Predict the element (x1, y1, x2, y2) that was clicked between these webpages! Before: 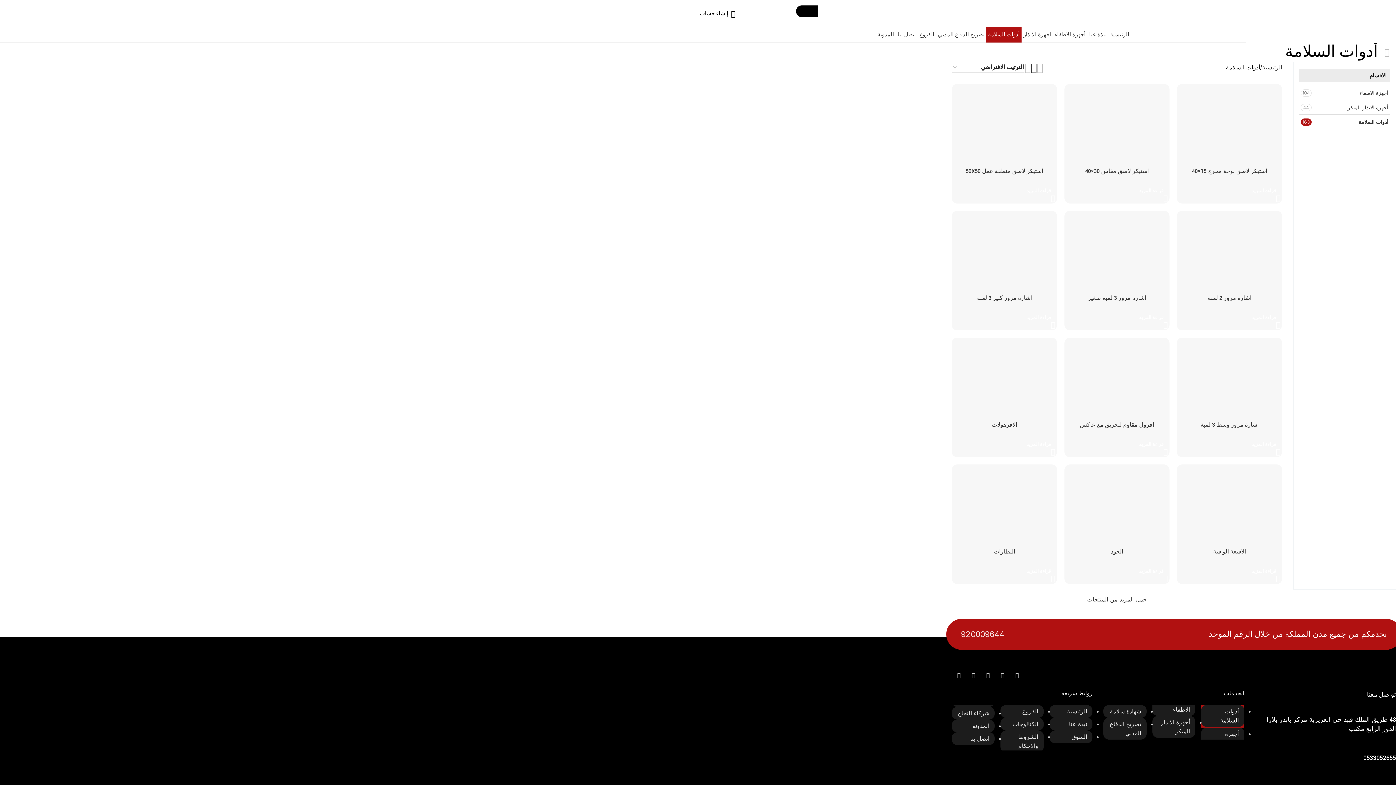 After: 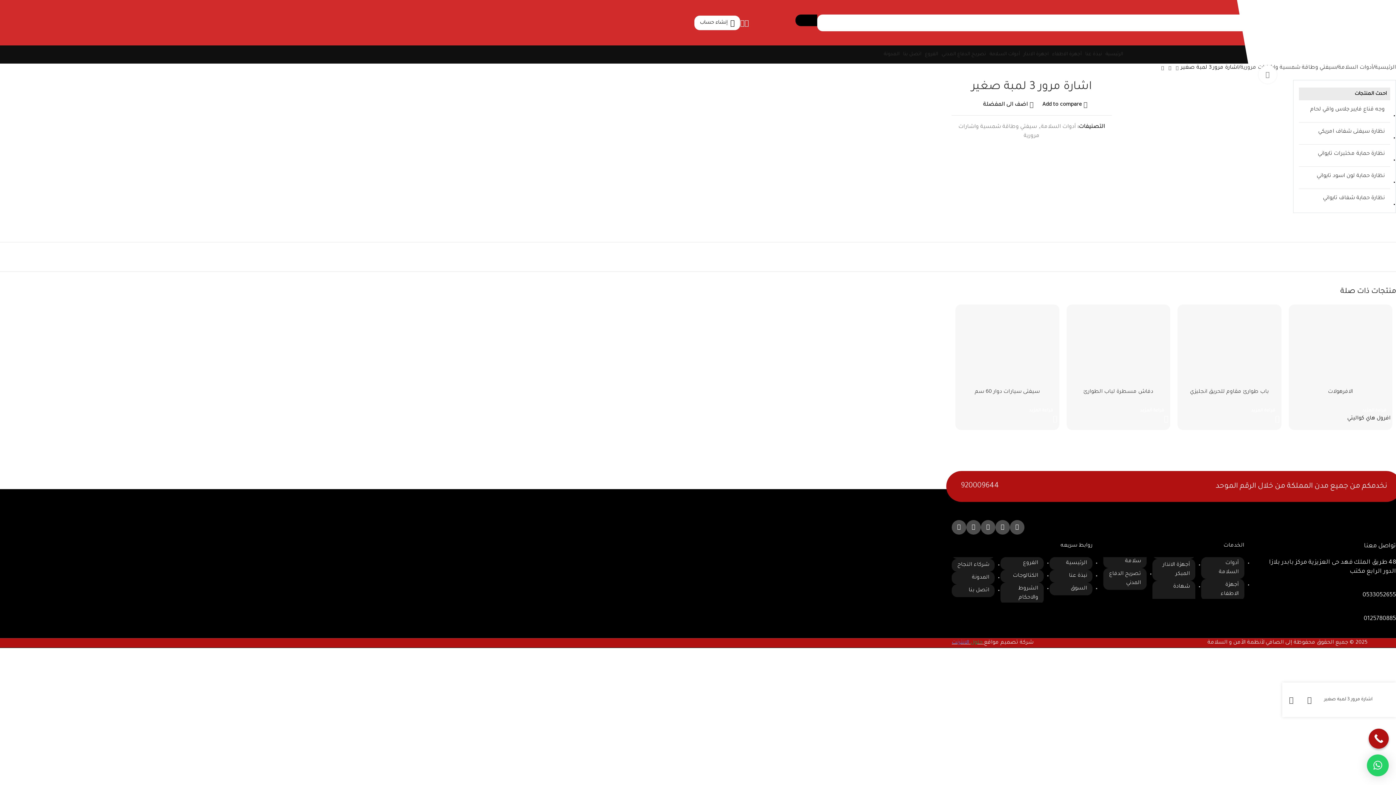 Action: bbox: (1066, 309, 1168, 325) label: إقرأ المزيد عن “اشارة مرور 3 لمبة صغير”